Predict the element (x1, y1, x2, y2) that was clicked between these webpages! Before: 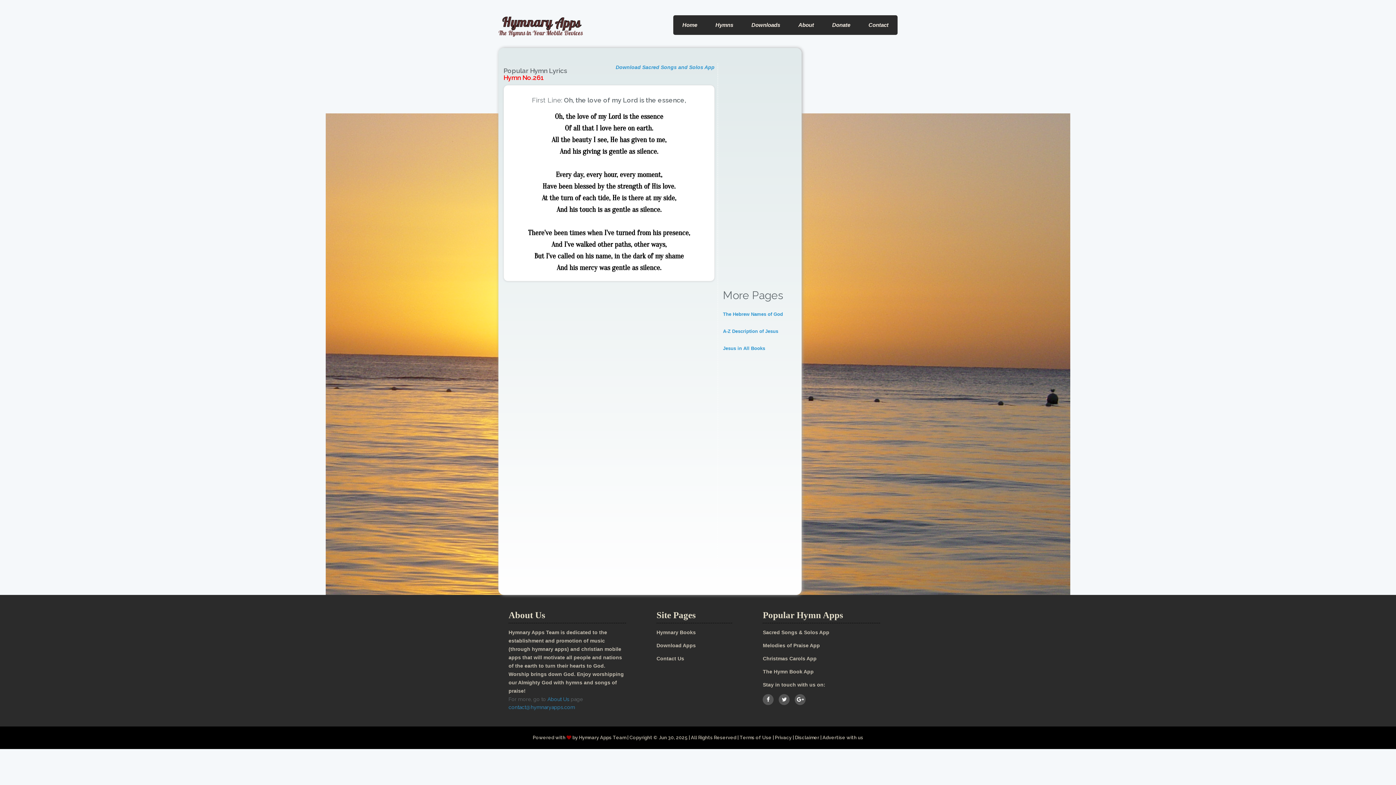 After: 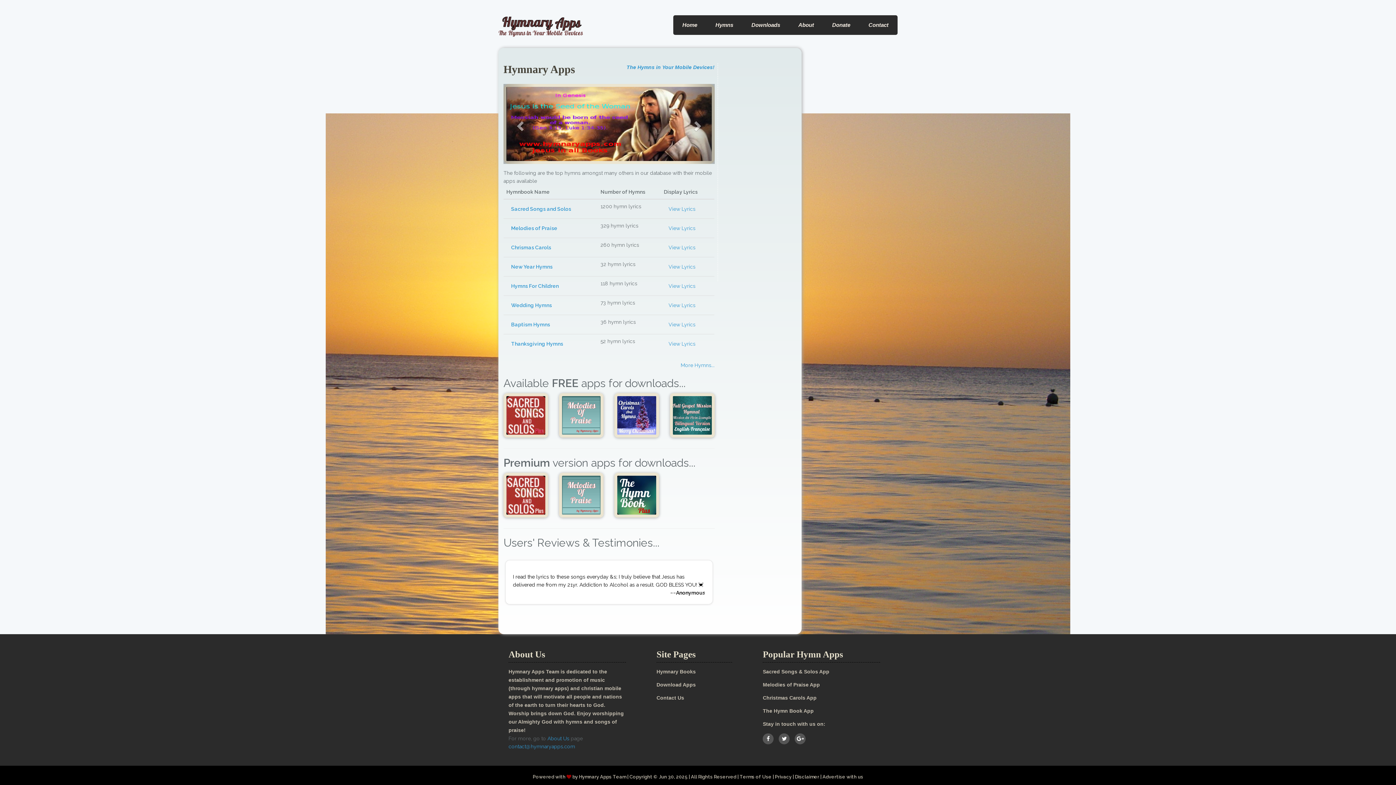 Action: label: Home bbox: (673, 16, 706, 33)